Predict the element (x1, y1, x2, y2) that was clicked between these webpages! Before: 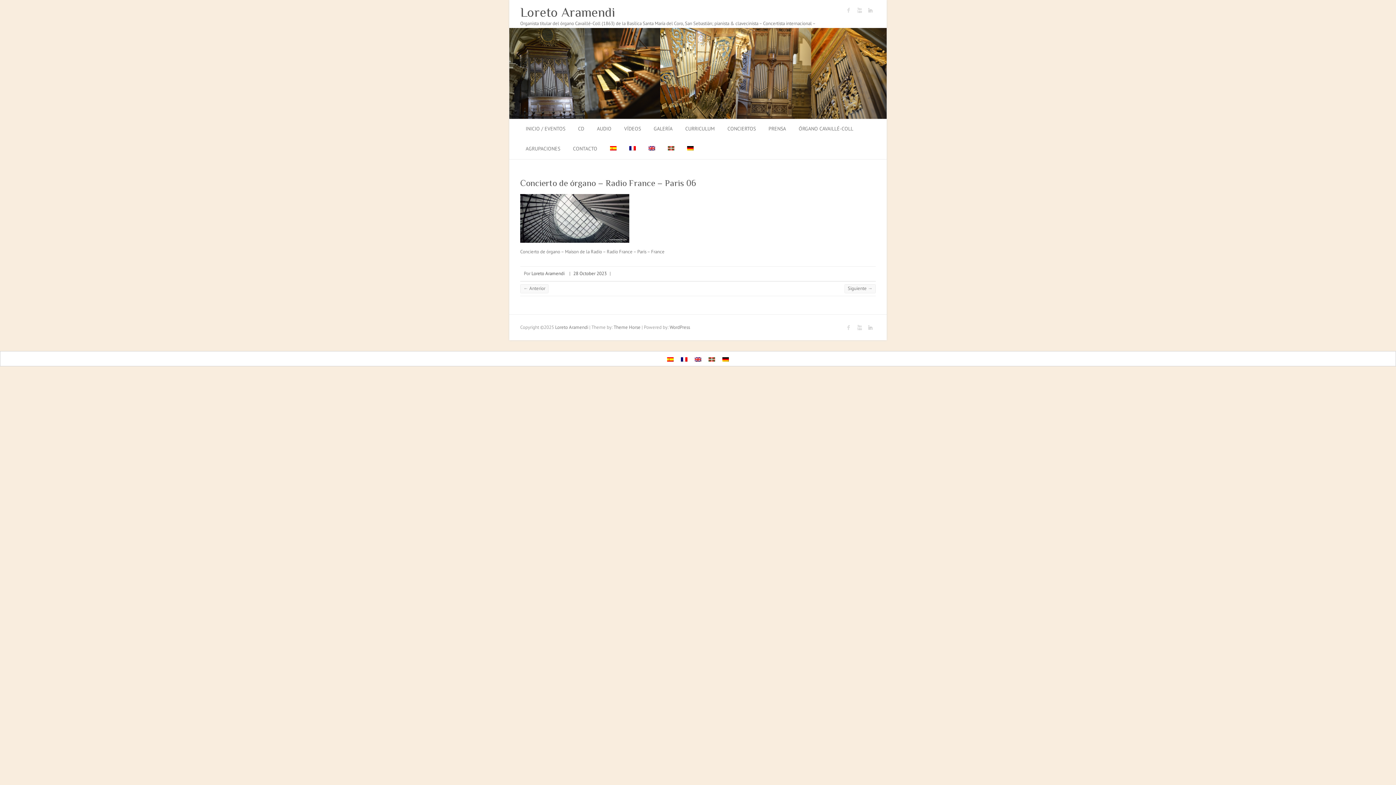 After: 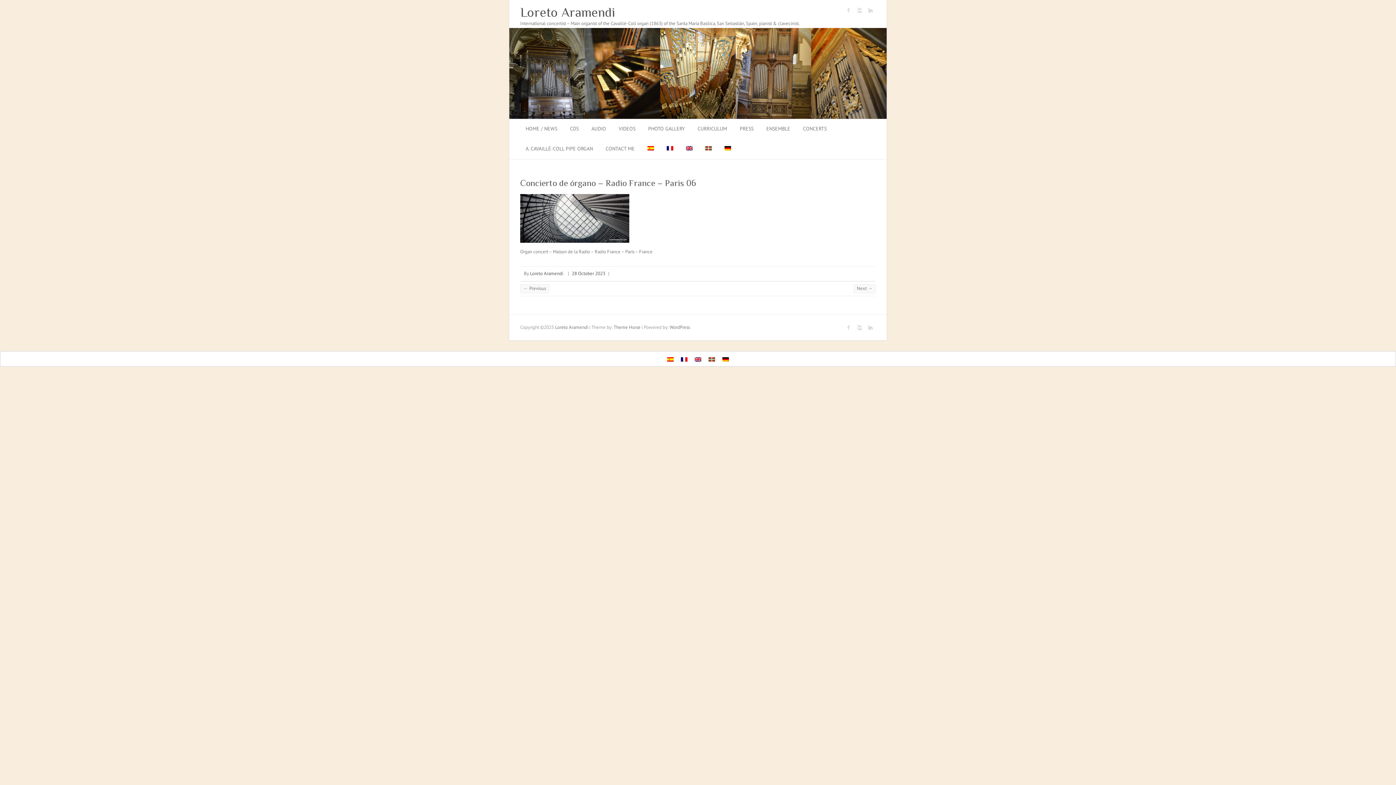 Action: bbox: (648, 139, 655, 159)